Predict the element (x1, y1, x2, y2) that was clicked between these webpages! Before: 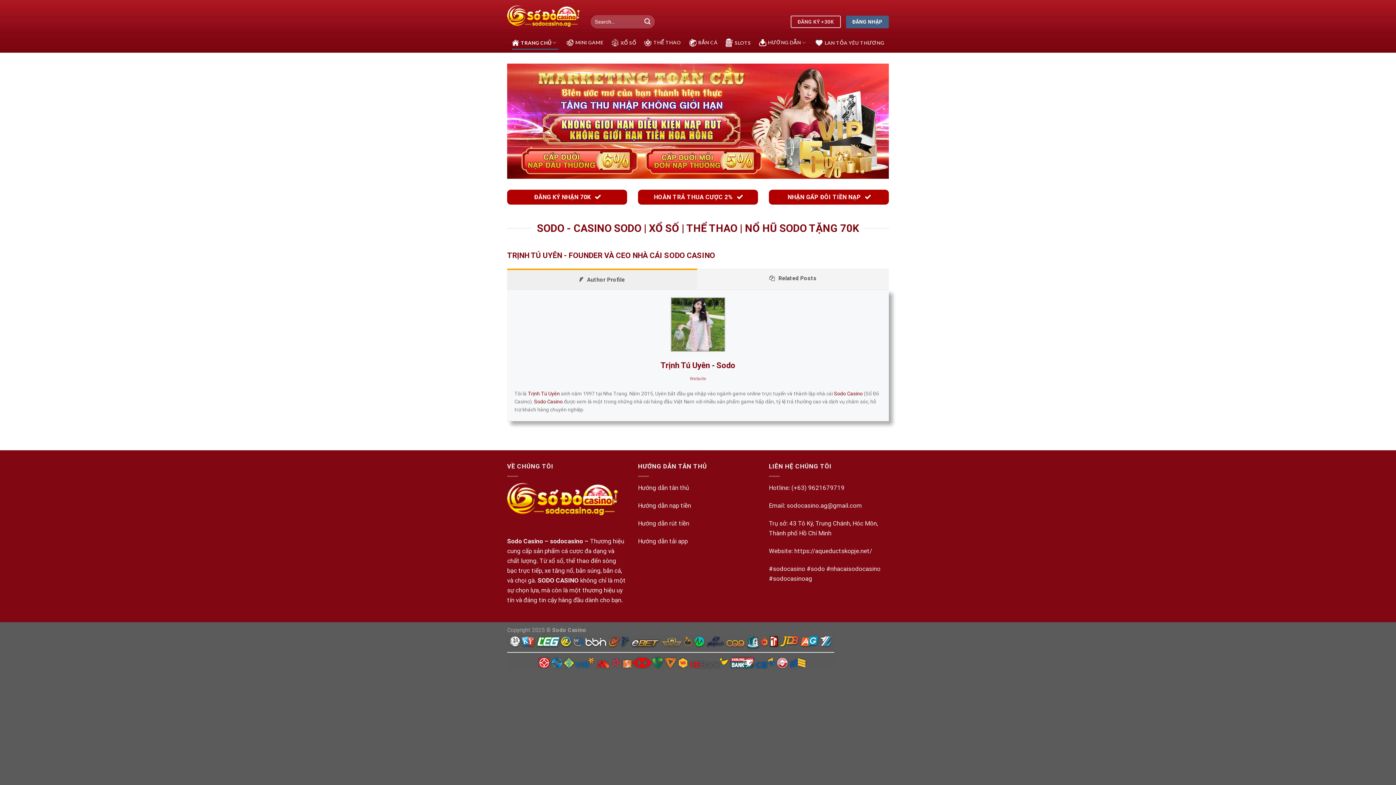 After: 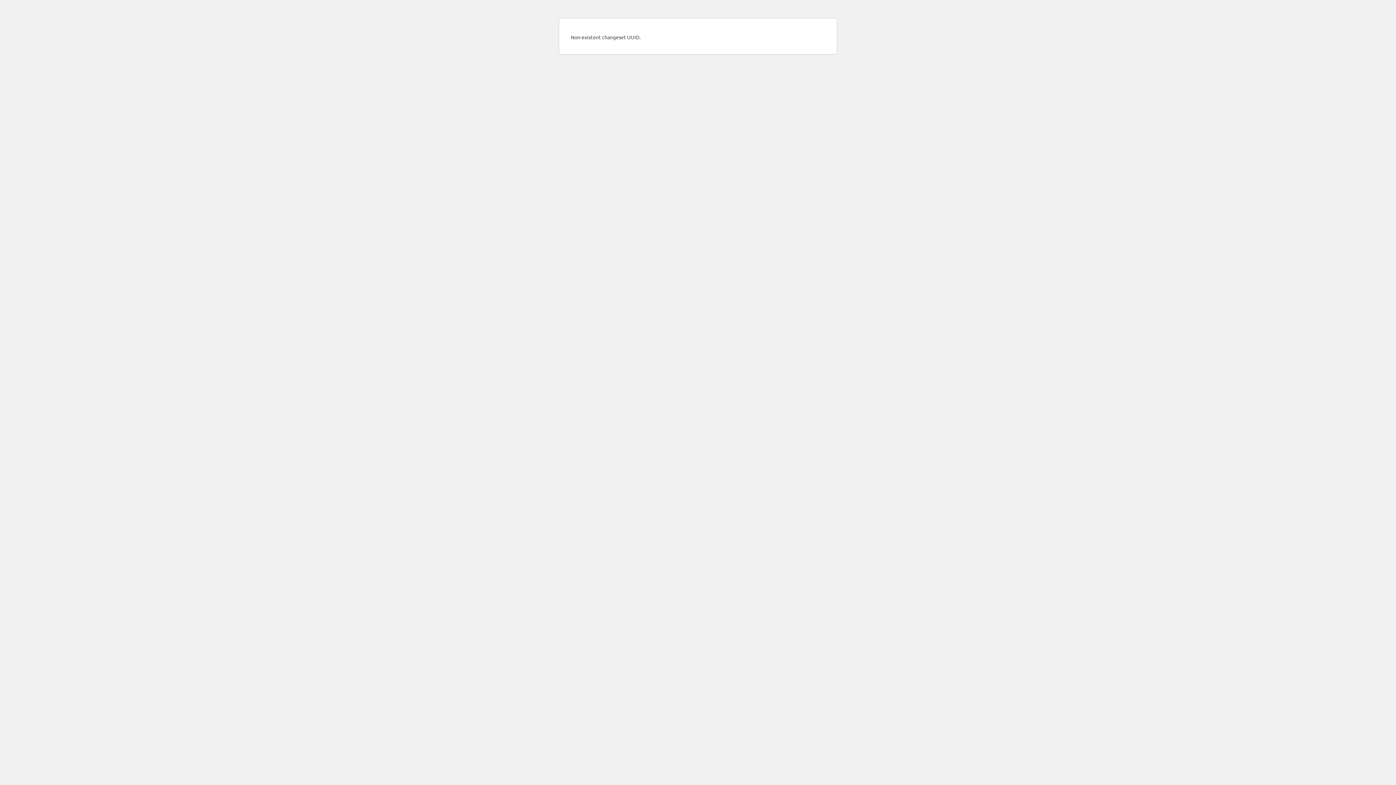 Action: bbox: (537, 576, 554, 584) label: SODO